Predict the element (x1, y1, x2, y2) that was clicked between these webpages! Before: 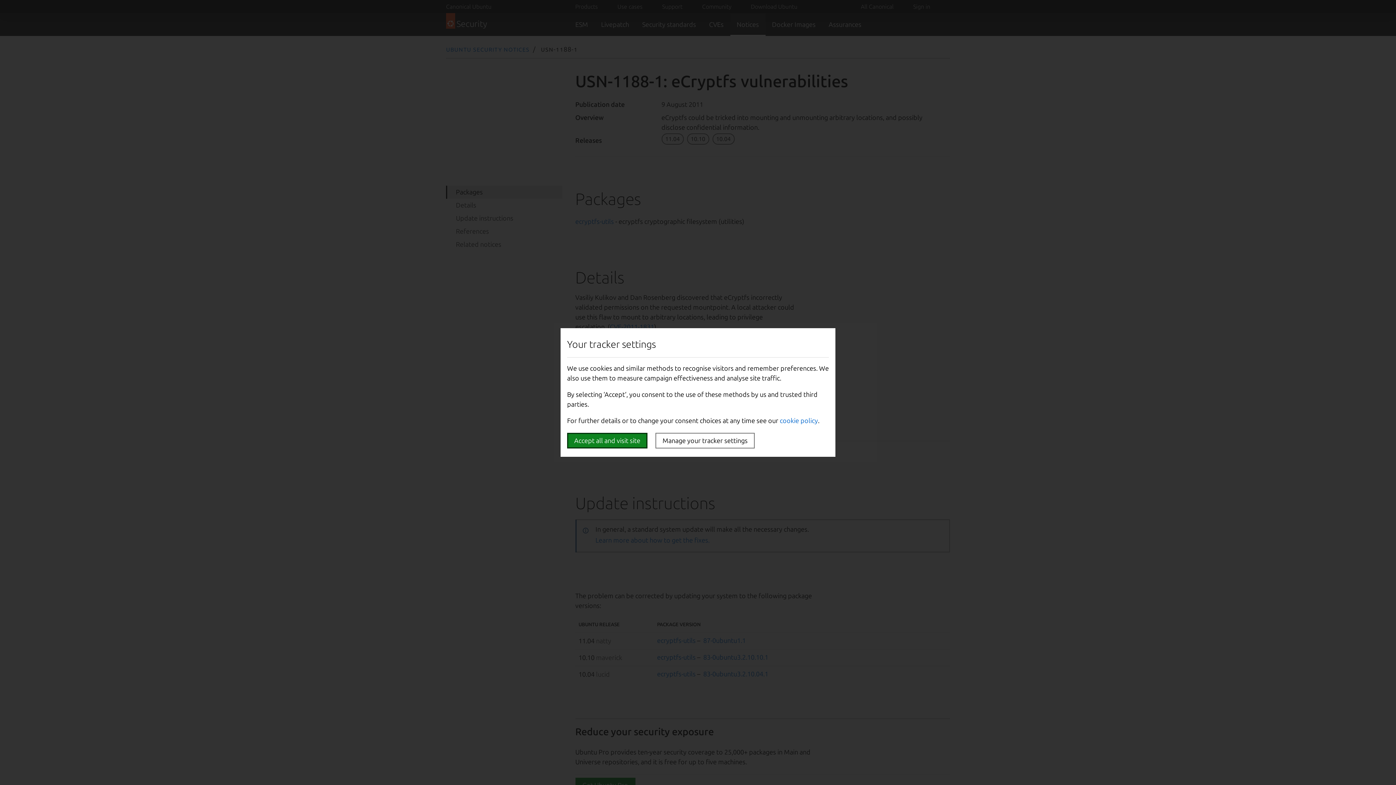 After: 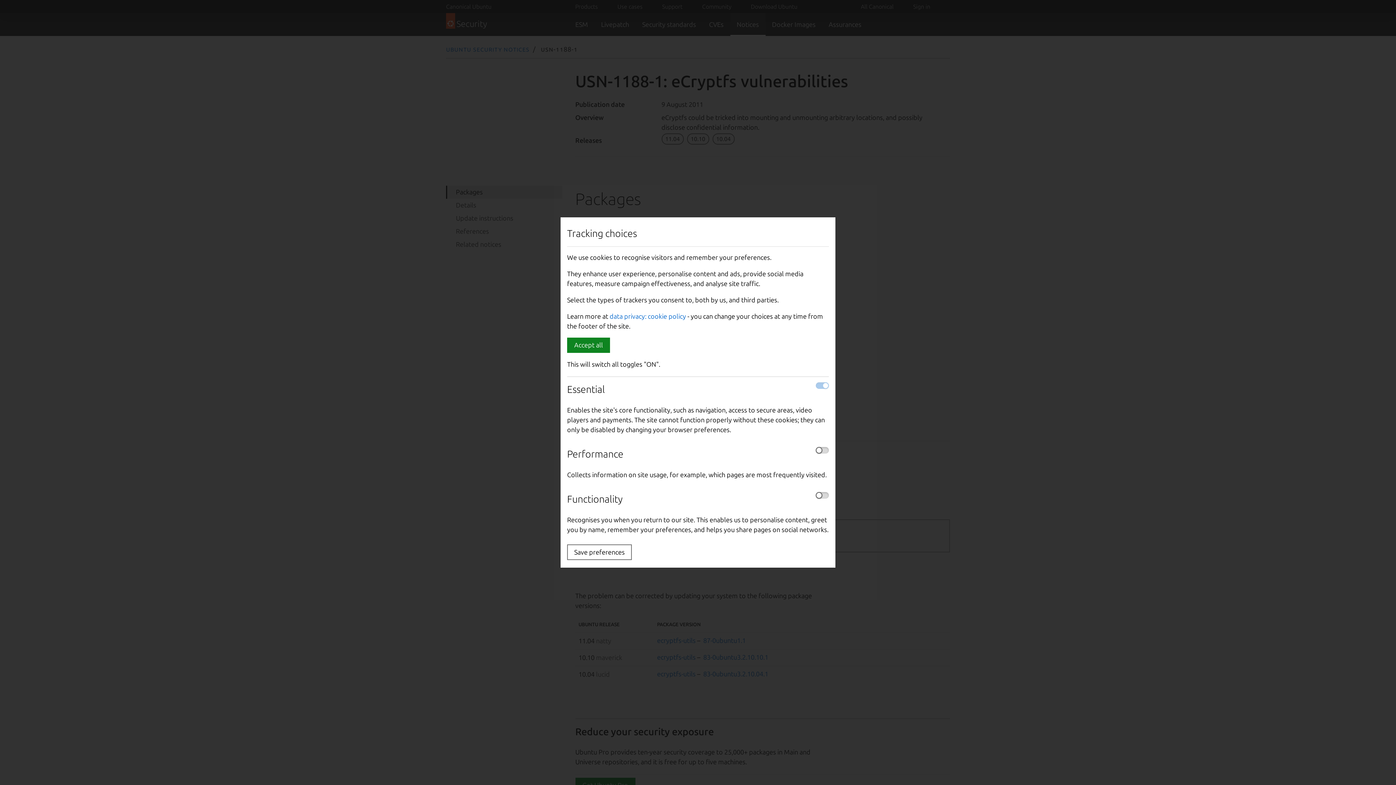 Action: label: Manage your tracker settings bbox: (655, 433, 754, 448)